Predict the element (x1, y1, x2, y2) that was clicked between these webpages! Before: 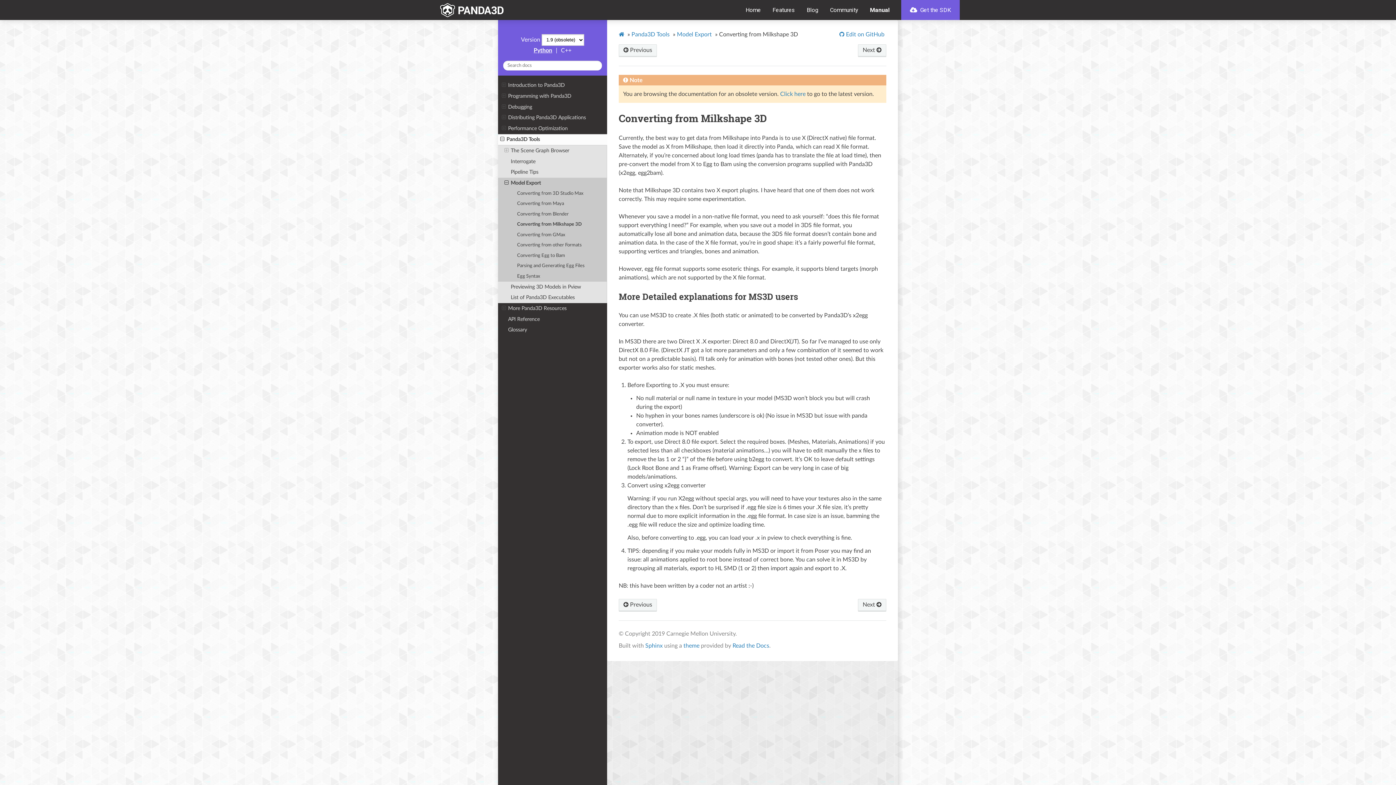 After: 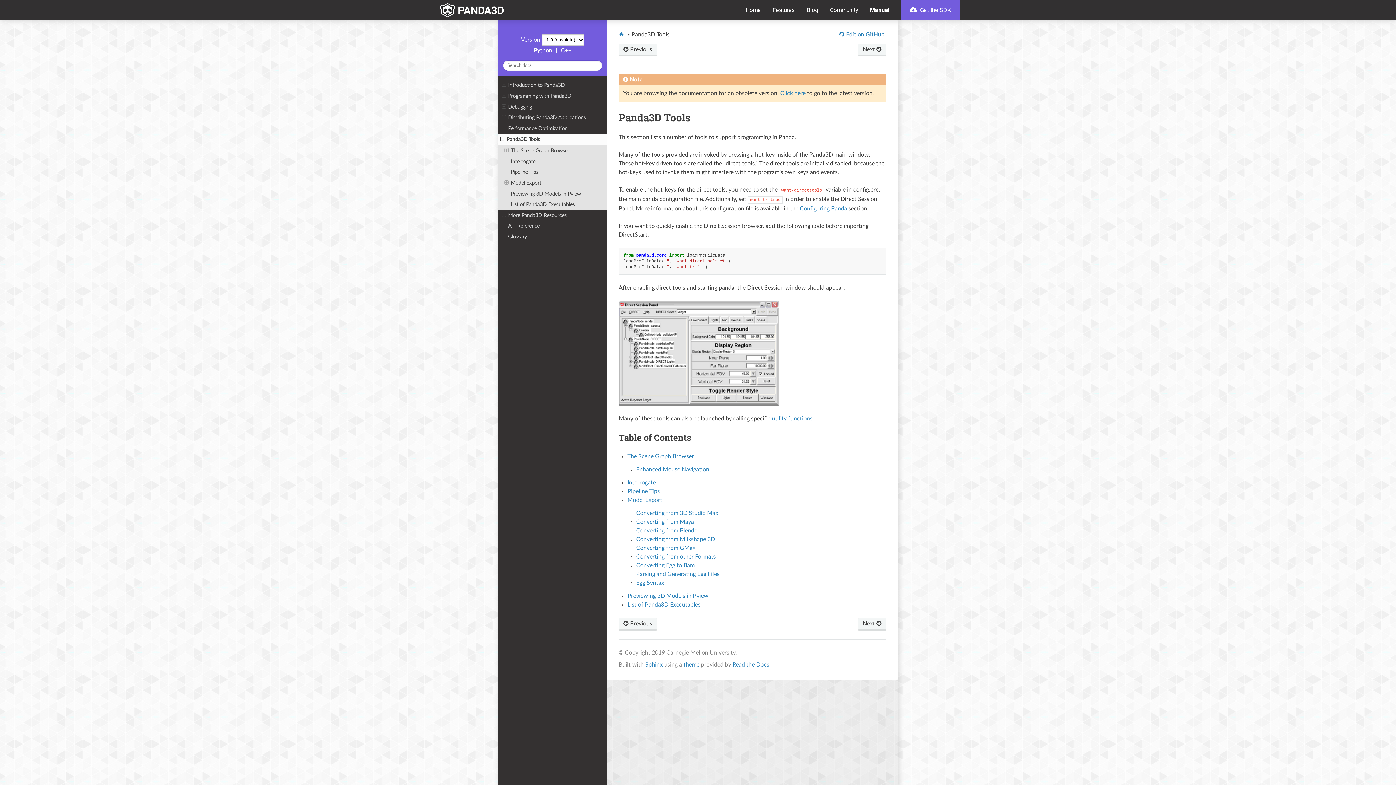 Action: label: Panda3D Tools bbox: (498, 134, 607, 145)